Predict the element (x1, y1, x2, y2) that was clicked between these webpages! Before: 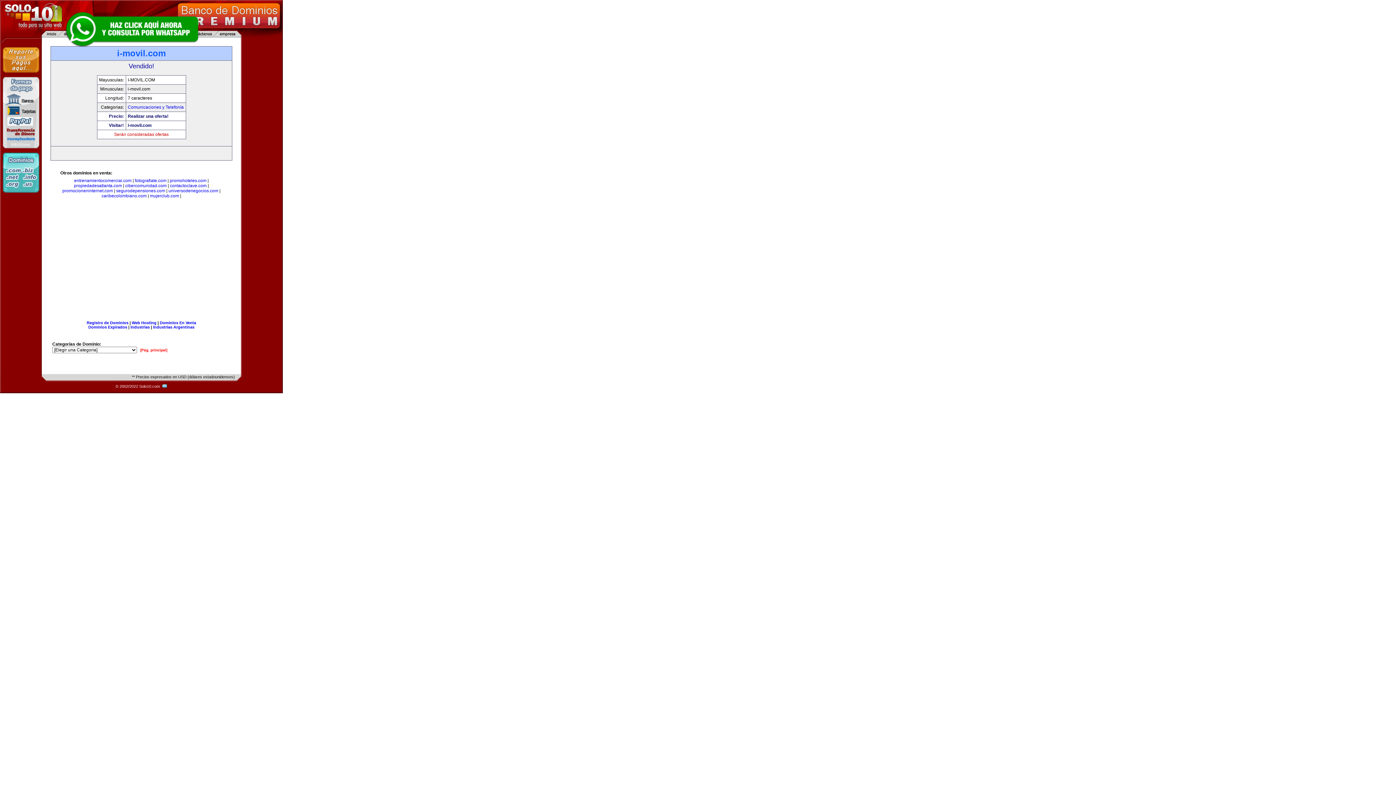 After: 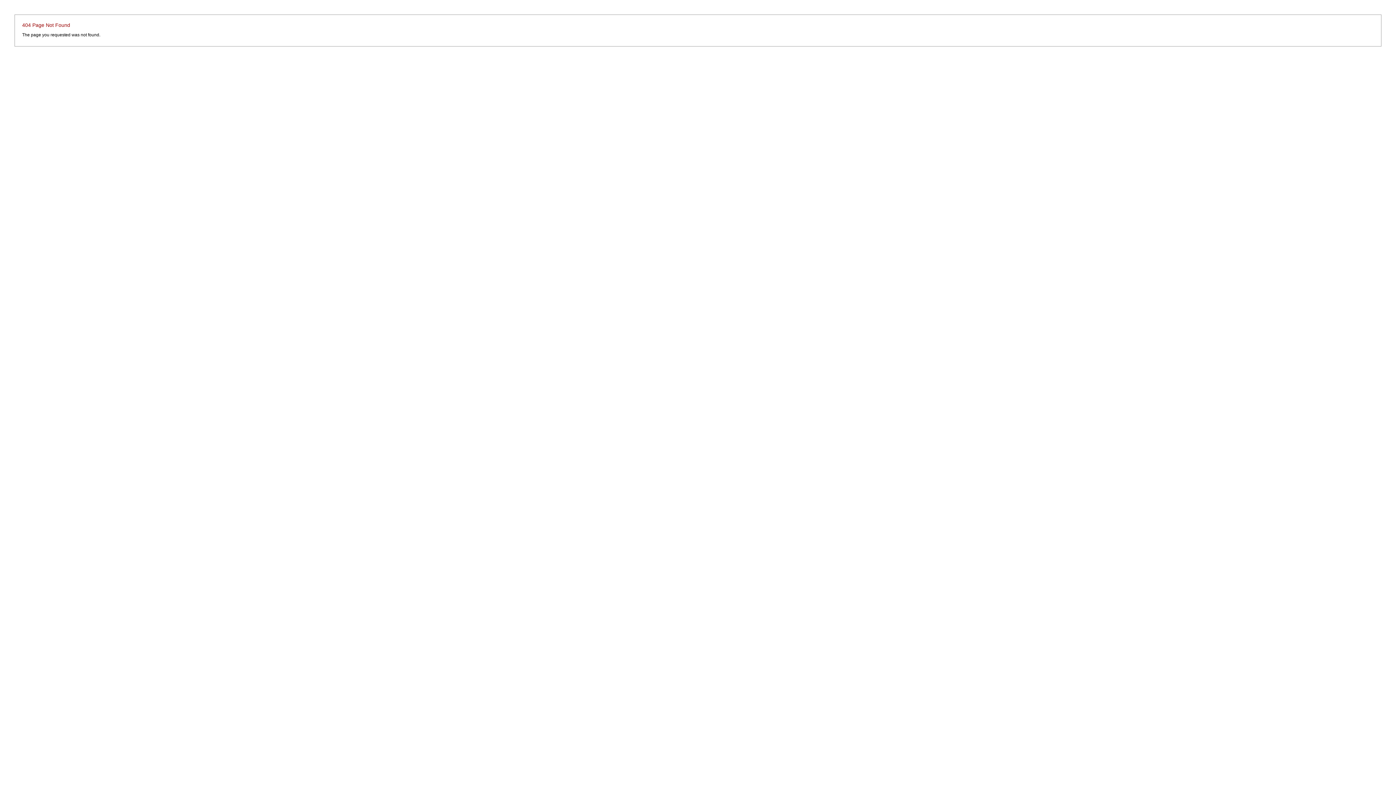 Action: bbox: (161, 384, 167, 388) label:  